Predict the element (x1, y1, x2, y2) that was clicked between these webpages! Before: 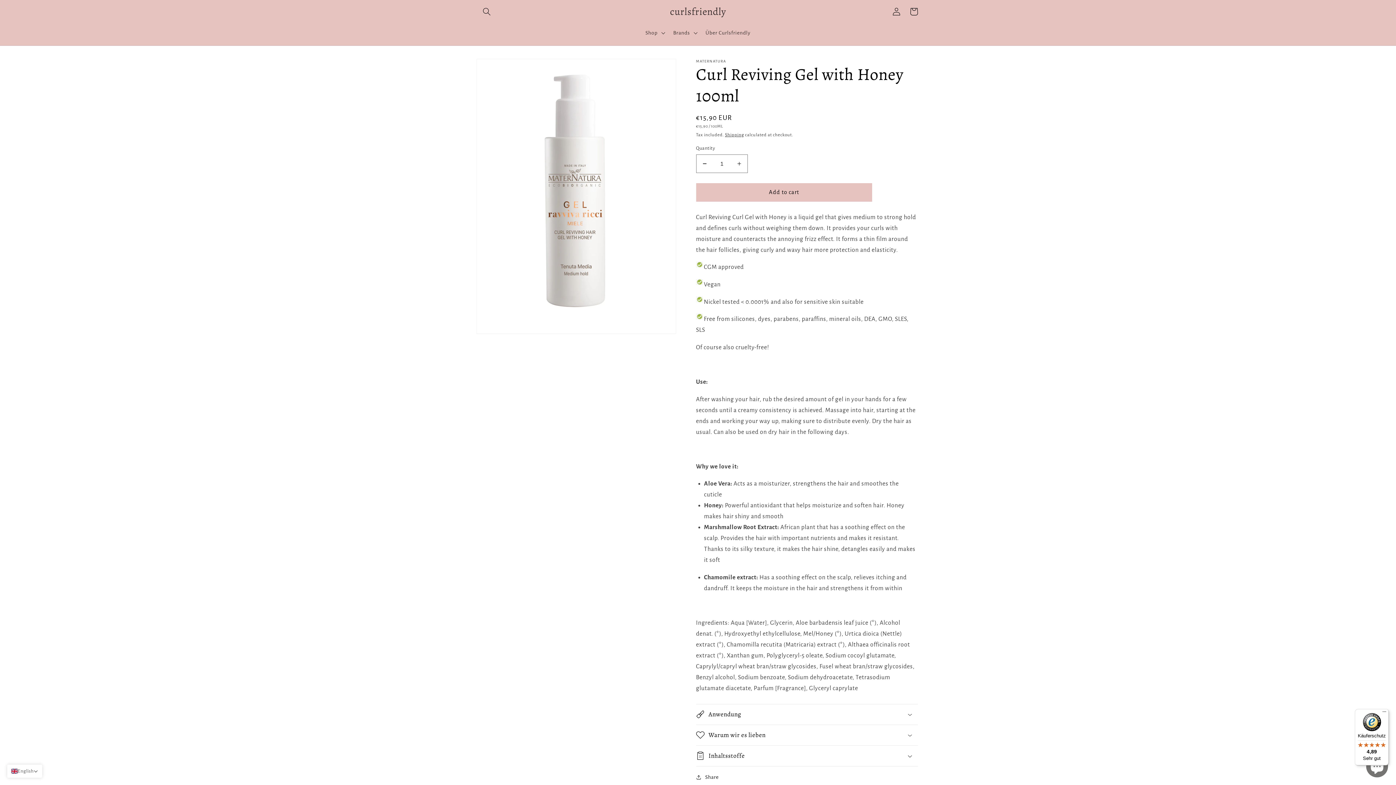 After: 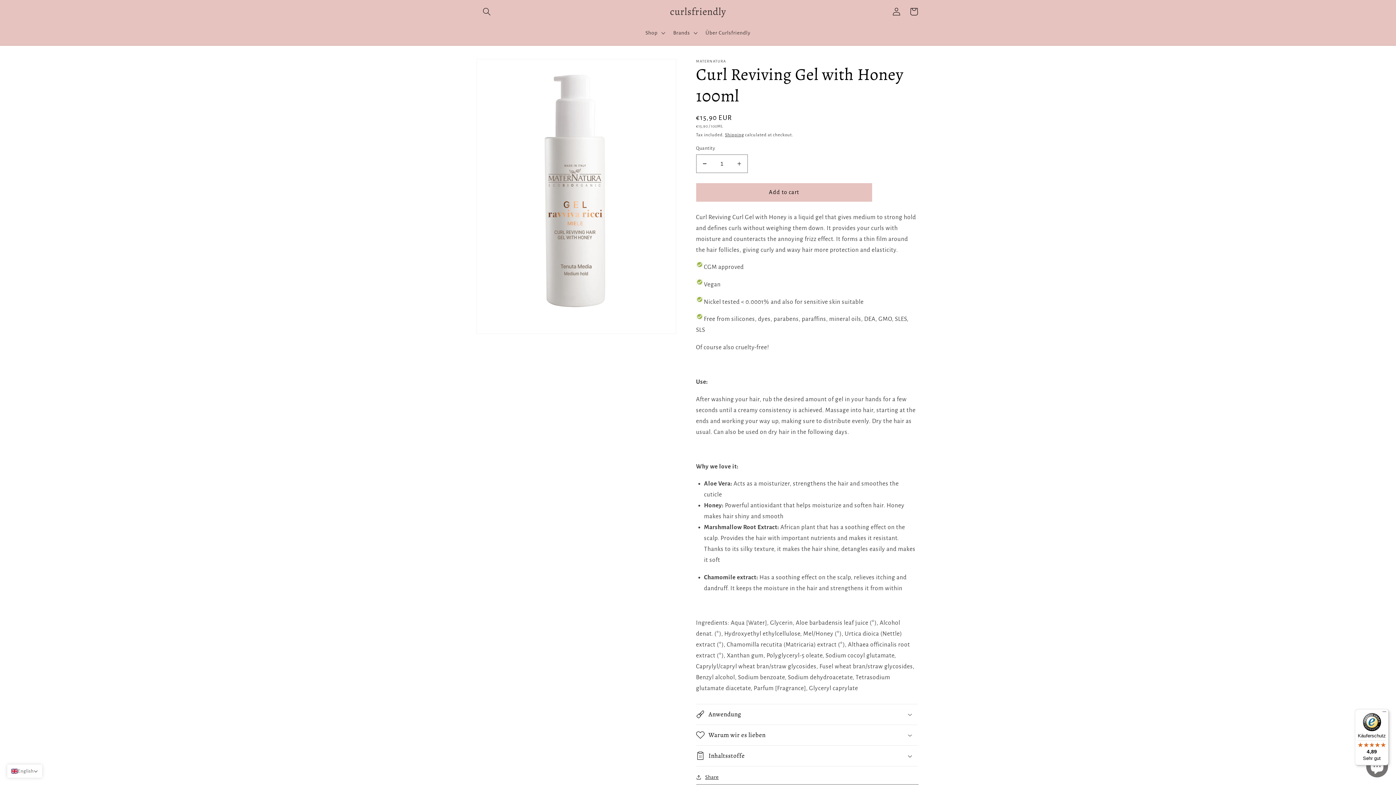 Action: bbox: (696, 772, 718, 782) label: Share